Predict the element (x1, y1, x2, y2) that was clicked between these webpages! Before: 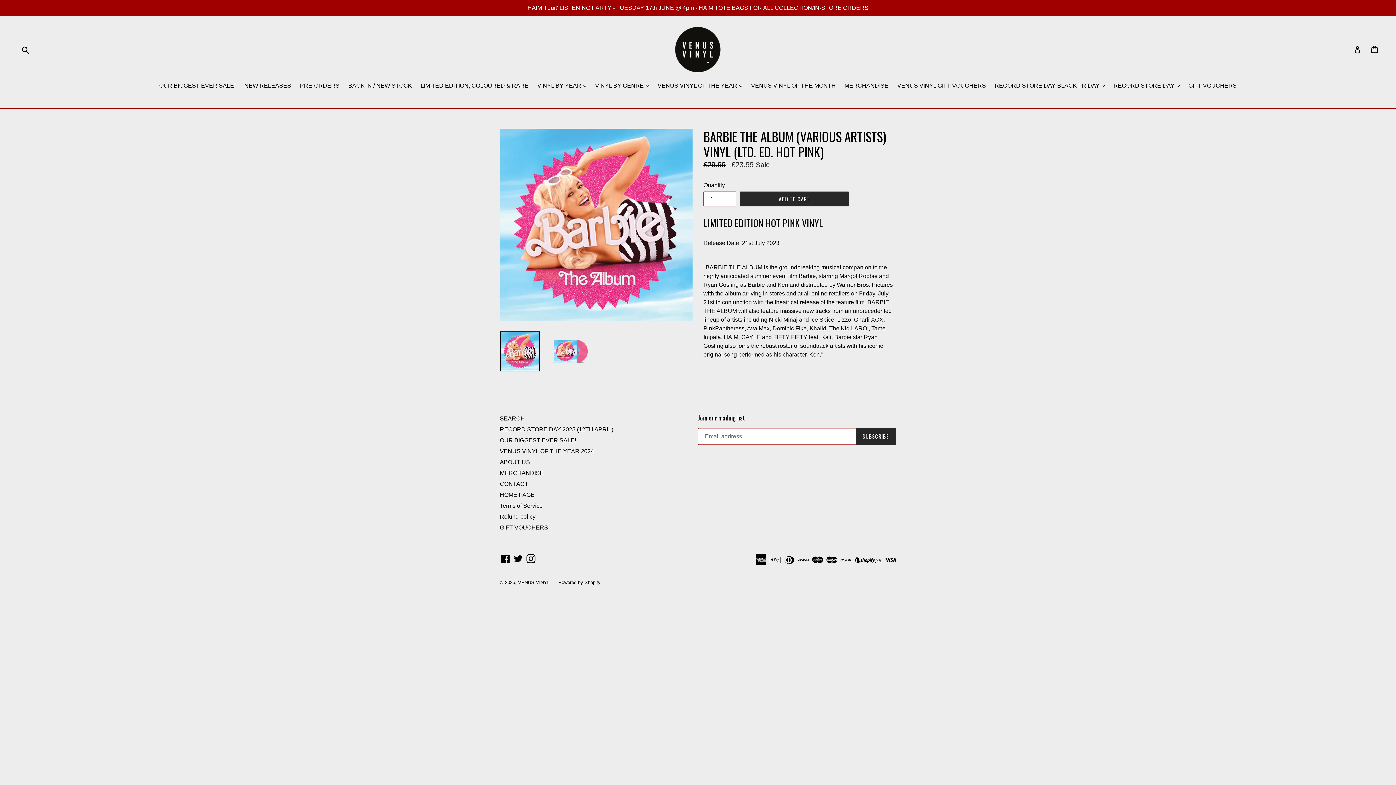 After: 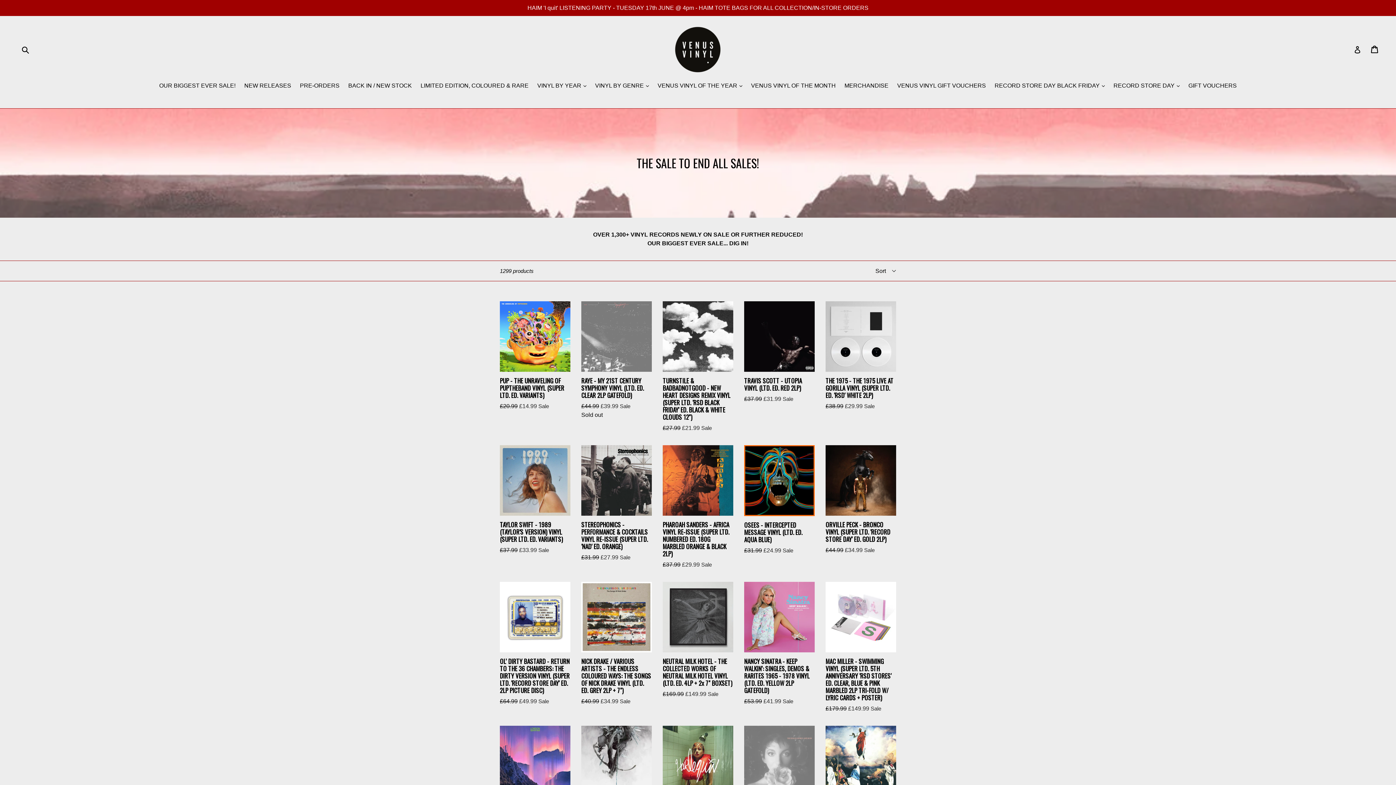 Action: bbox: (155, 81, 239, 91) label: OUR BIGGEST EVER SALE!